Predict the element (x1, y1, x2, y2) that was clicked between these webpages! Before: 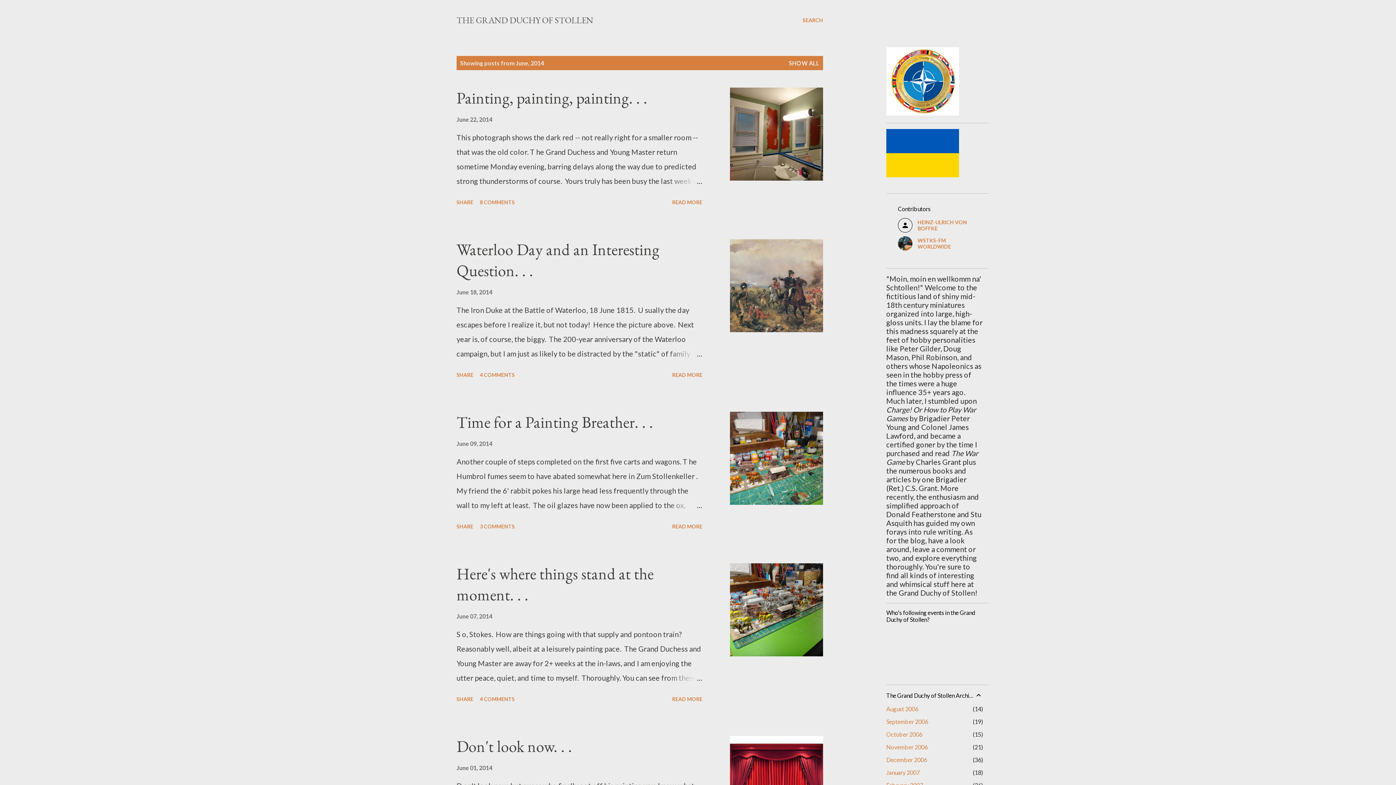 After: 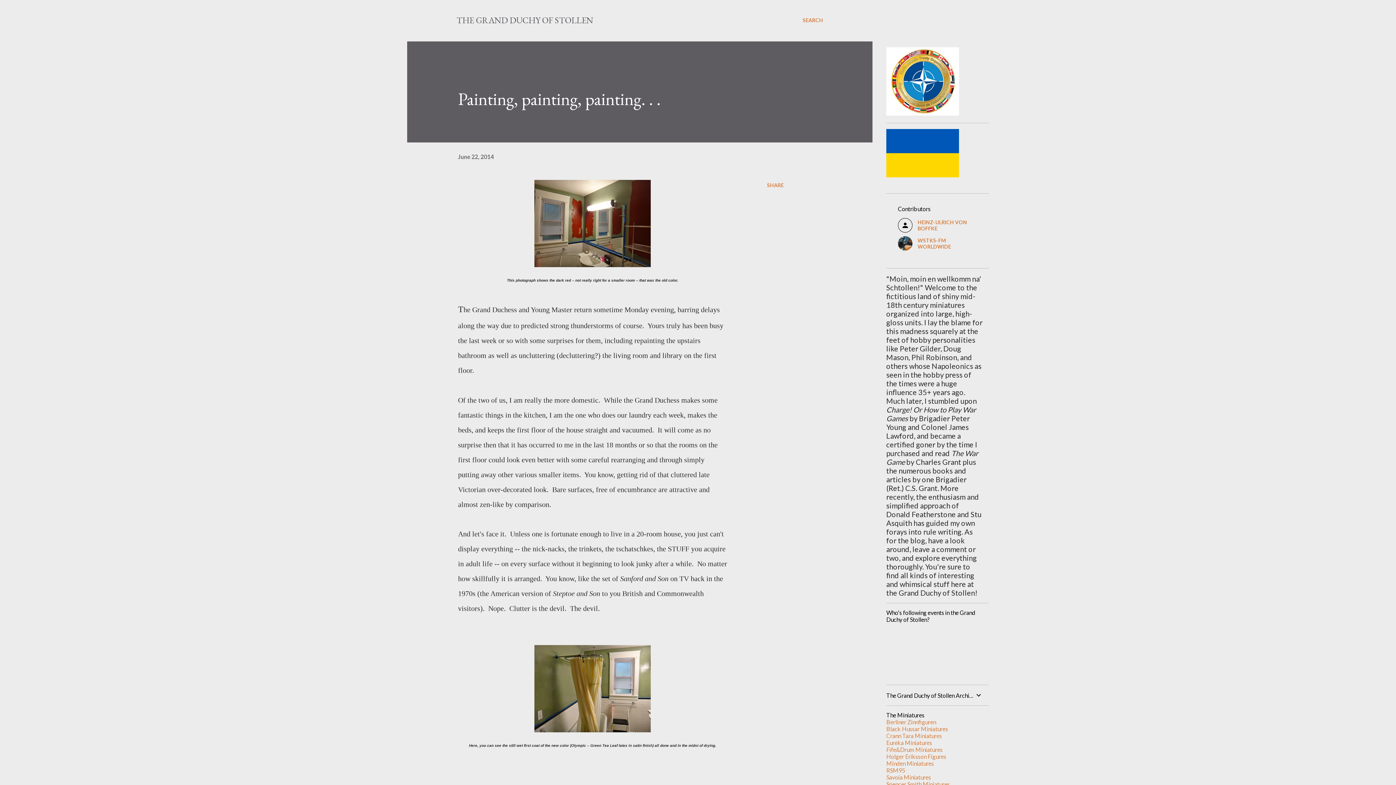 Action: bbox: (667, 173, 702, 188)